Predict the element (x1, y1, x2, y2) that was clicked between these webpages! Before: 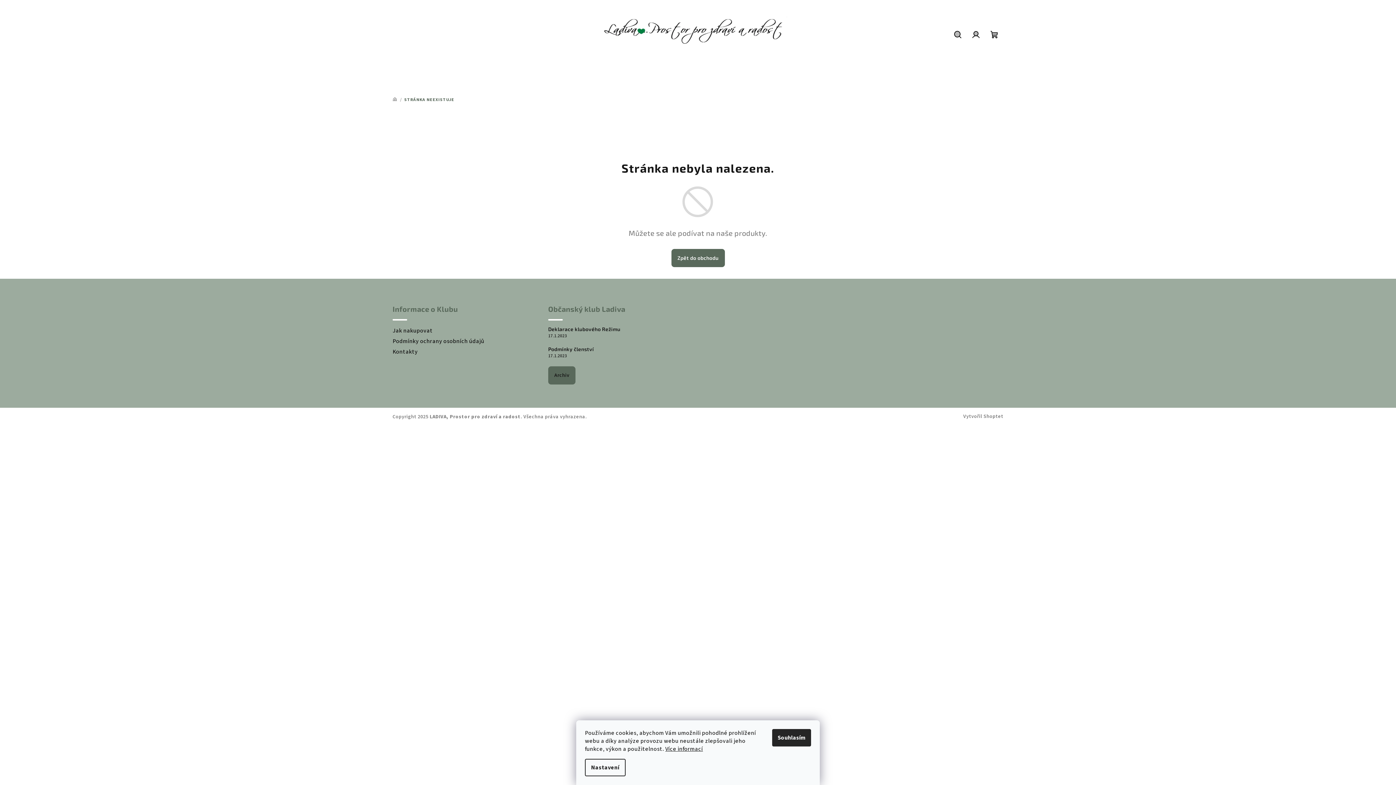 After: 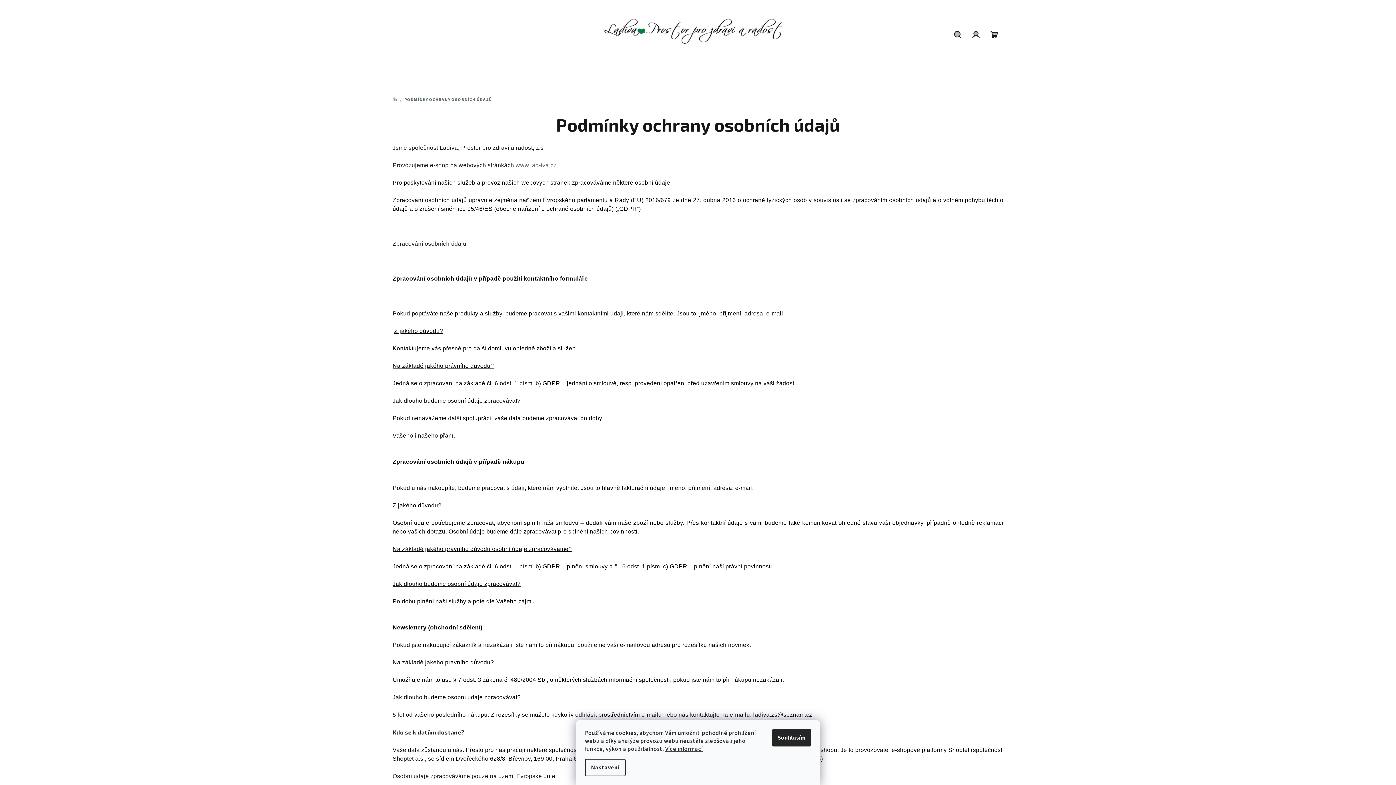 Action: label: Podmínky ochrany osobních údajů bbox: (392, 337, 484, 345)